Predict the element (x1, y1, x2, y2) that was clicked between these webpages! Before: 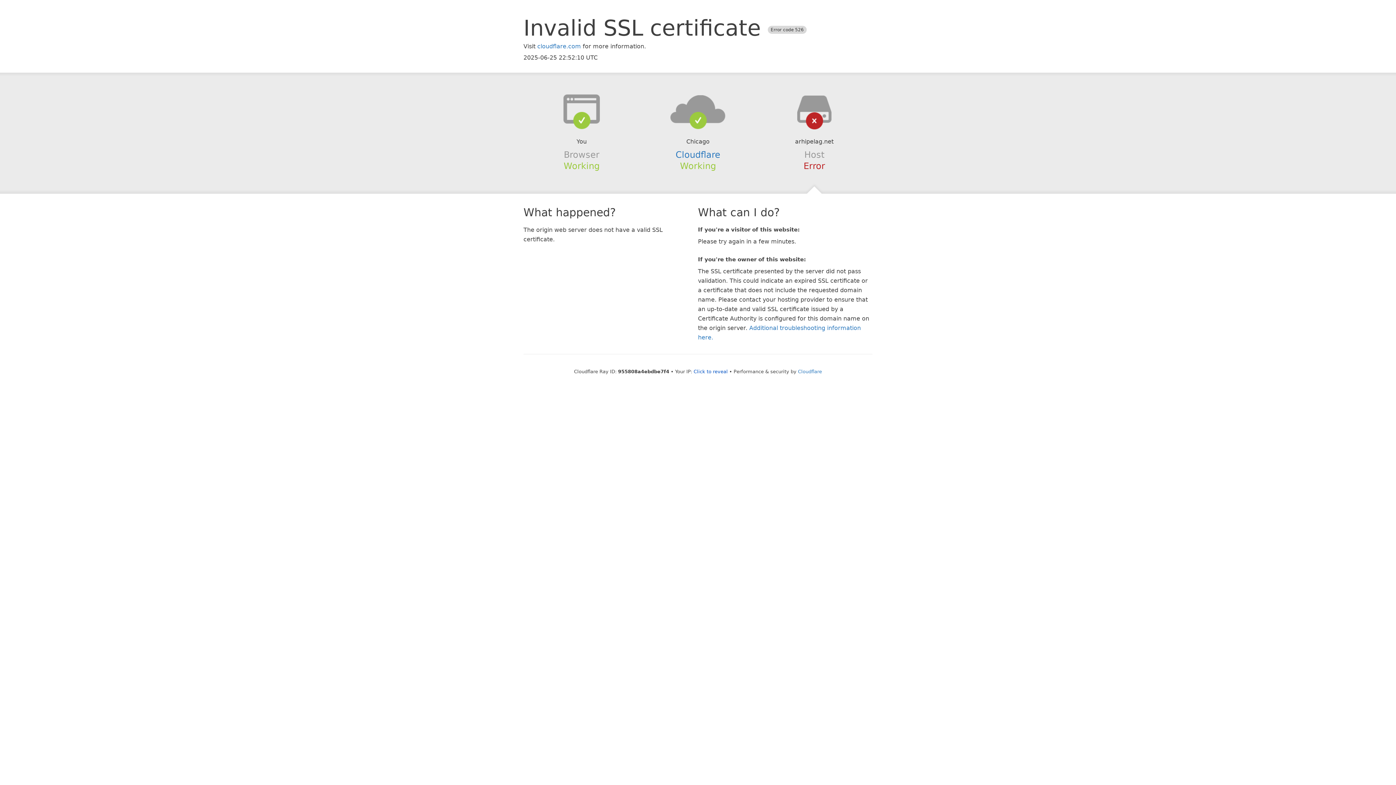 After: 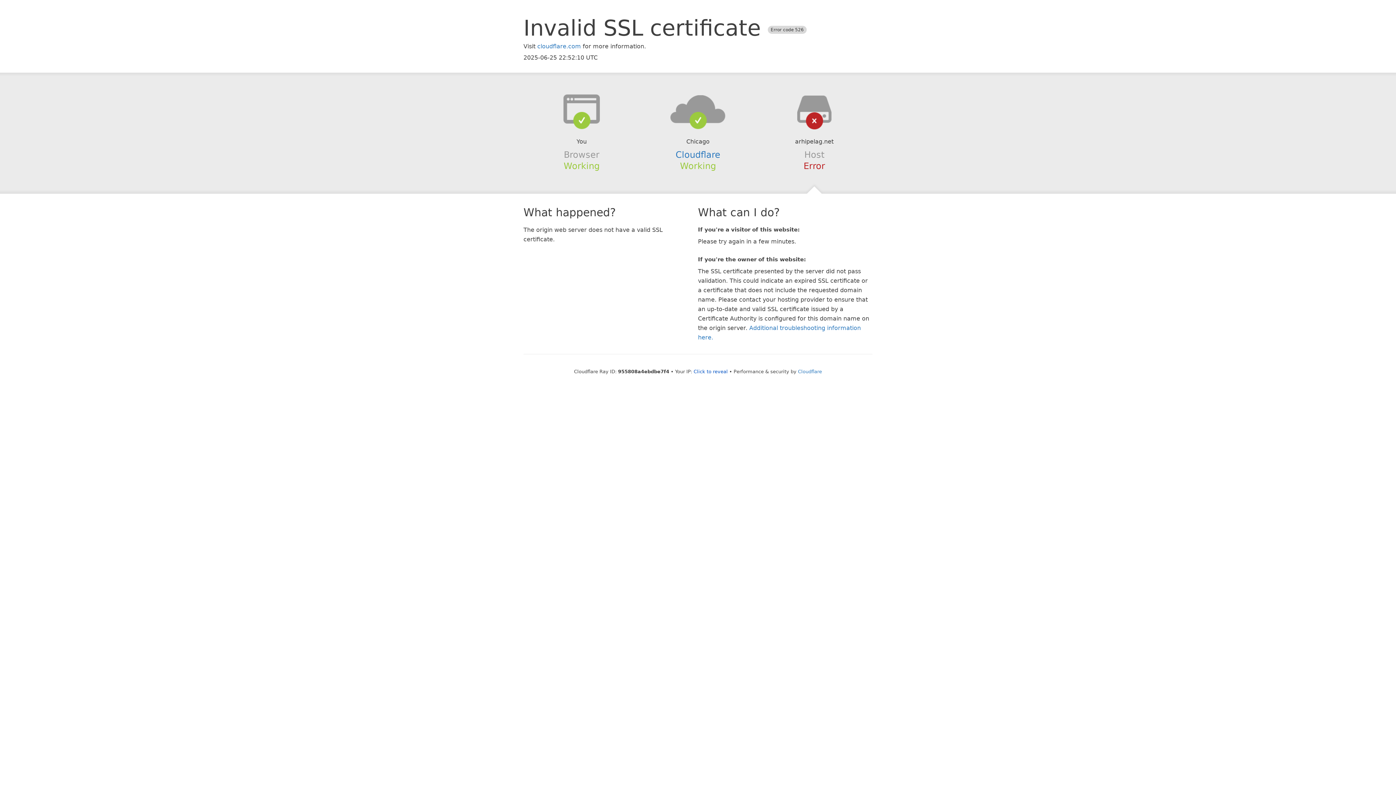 Action: bbox: (639, 94, 756, 123)